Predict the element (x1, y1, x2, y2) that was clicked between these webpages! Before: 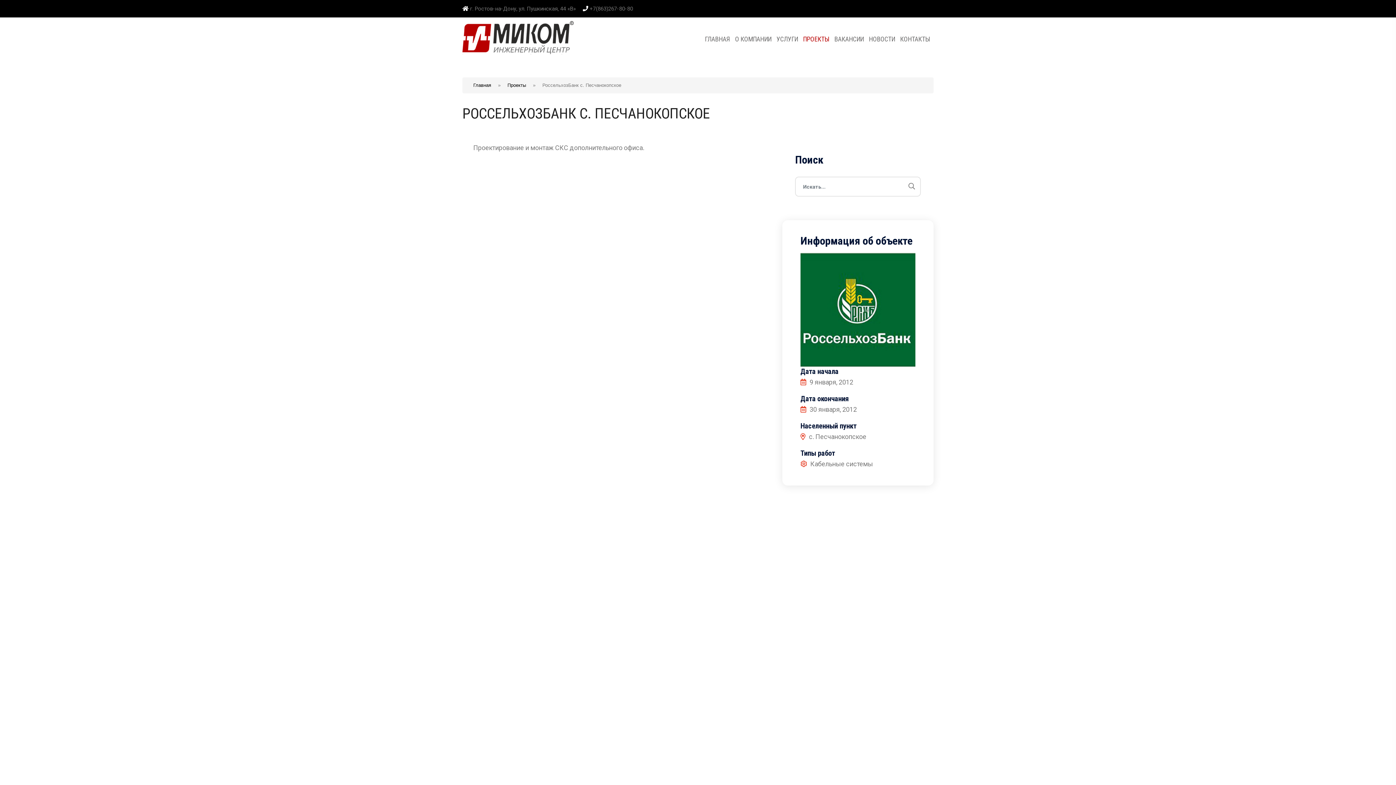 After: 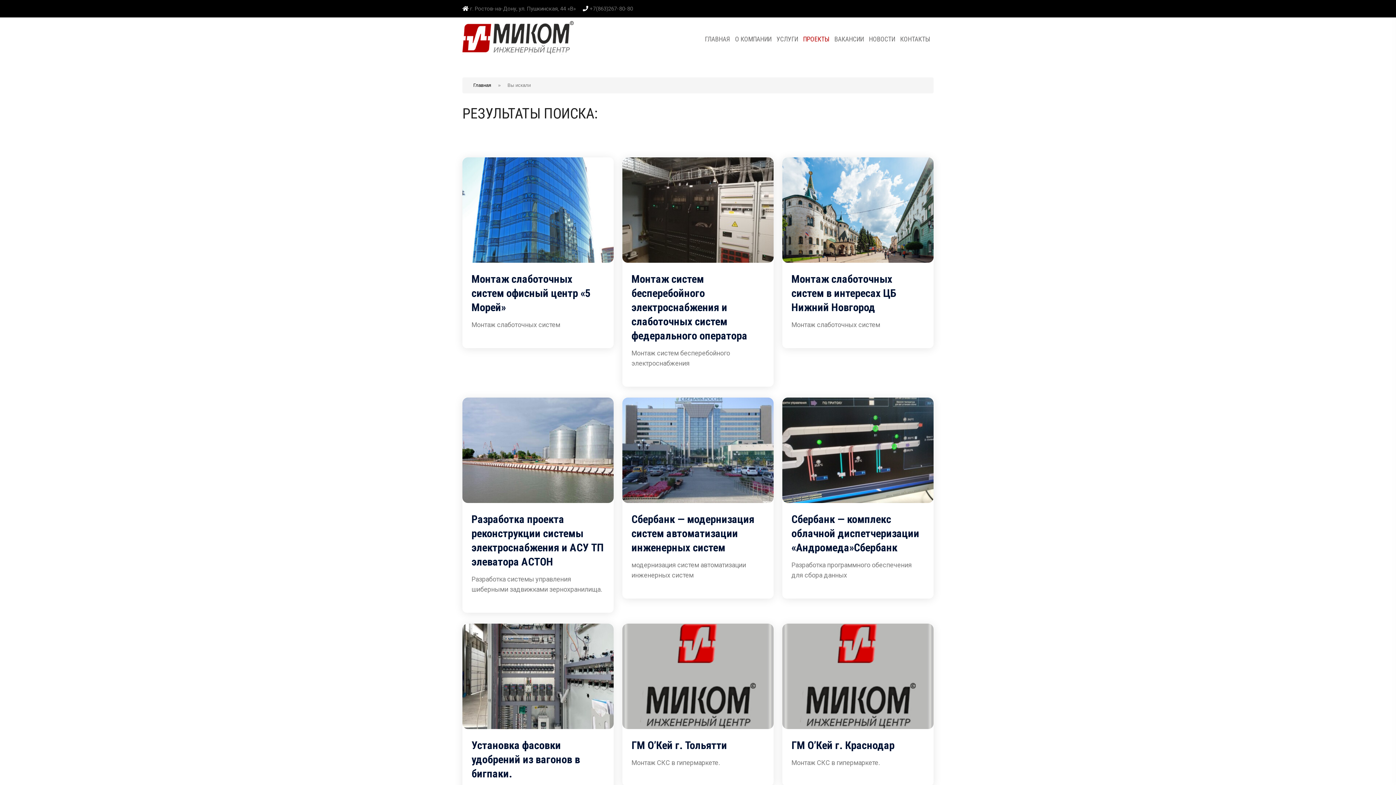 Action: bbox: (906, 181, 917, 192)